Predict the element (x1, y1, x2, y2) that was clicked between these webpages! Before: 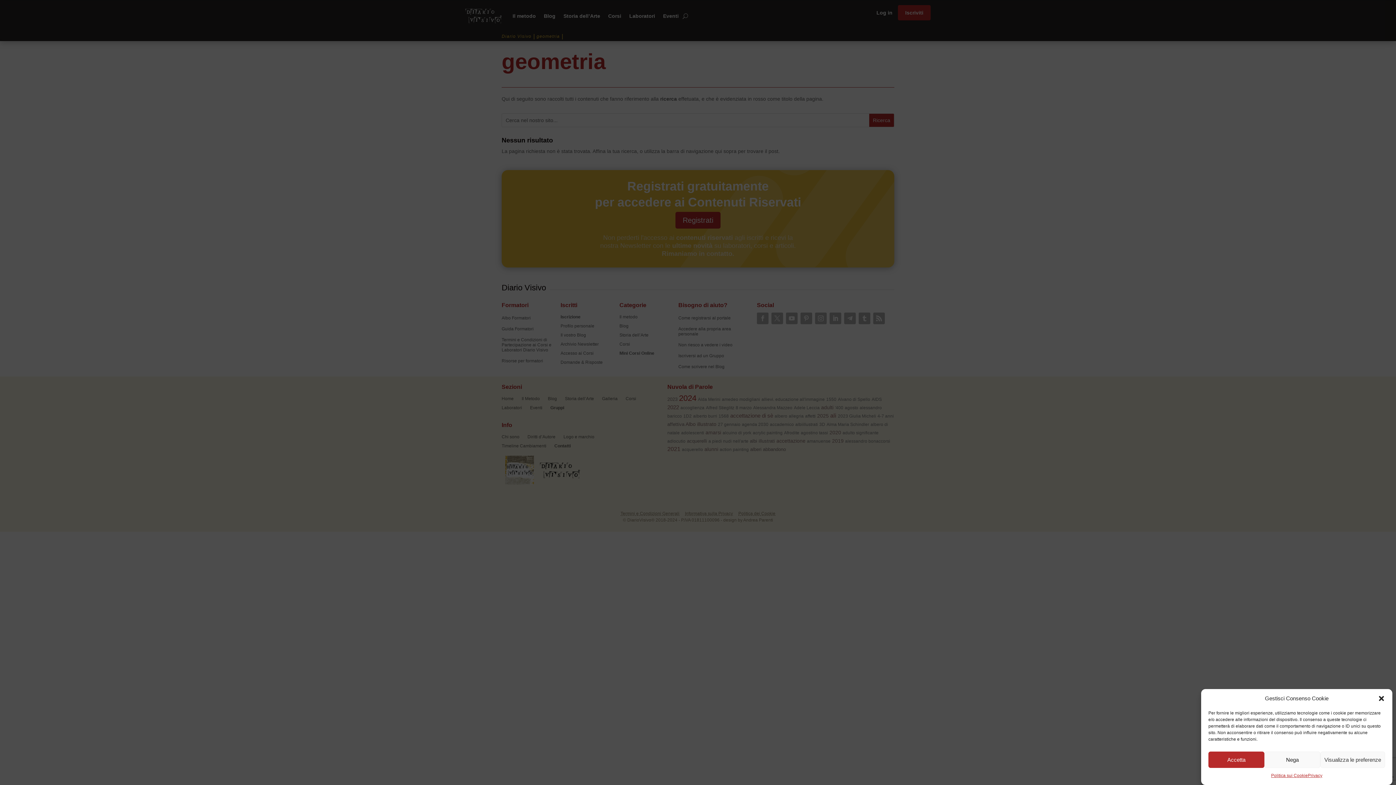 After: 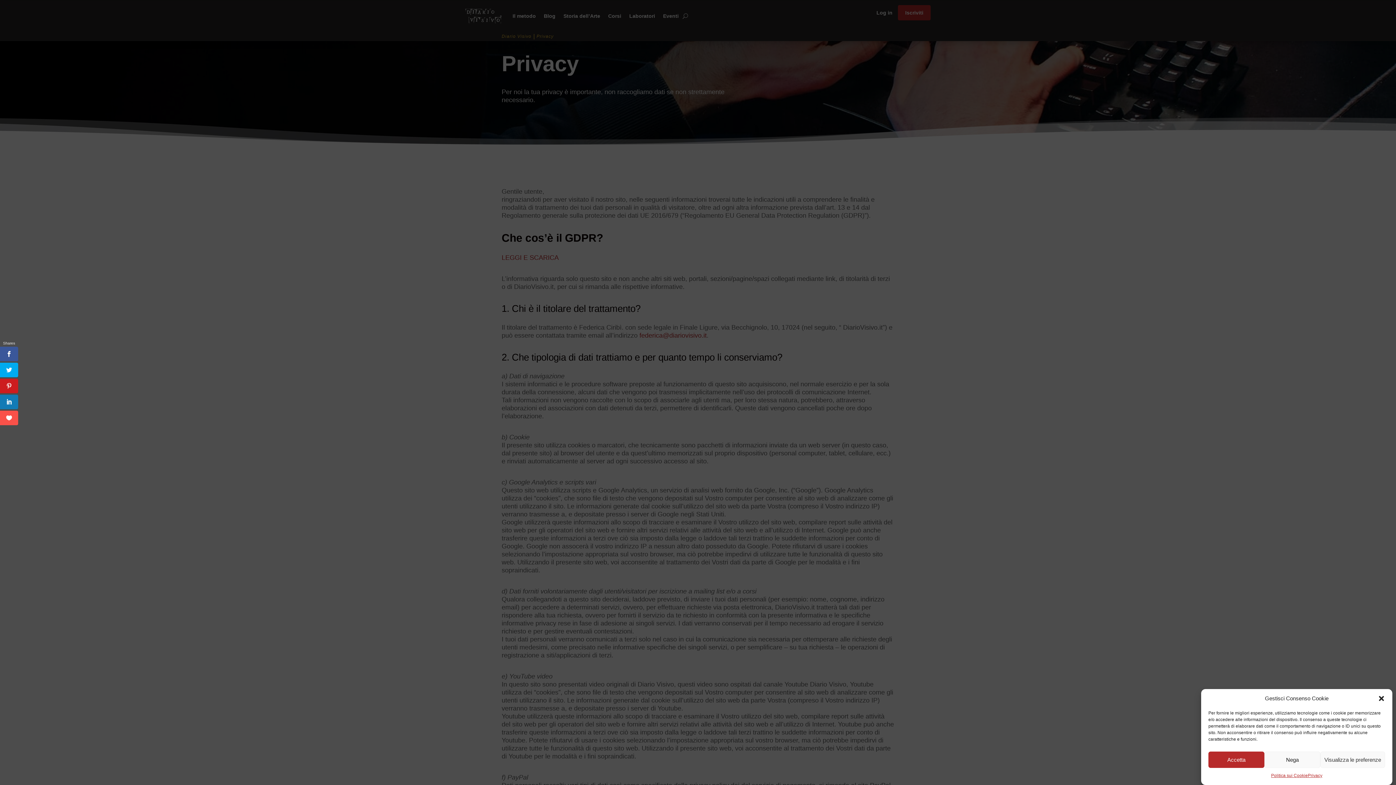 Action: bbox: (1308, 772, 1322, 780) label: Privacy